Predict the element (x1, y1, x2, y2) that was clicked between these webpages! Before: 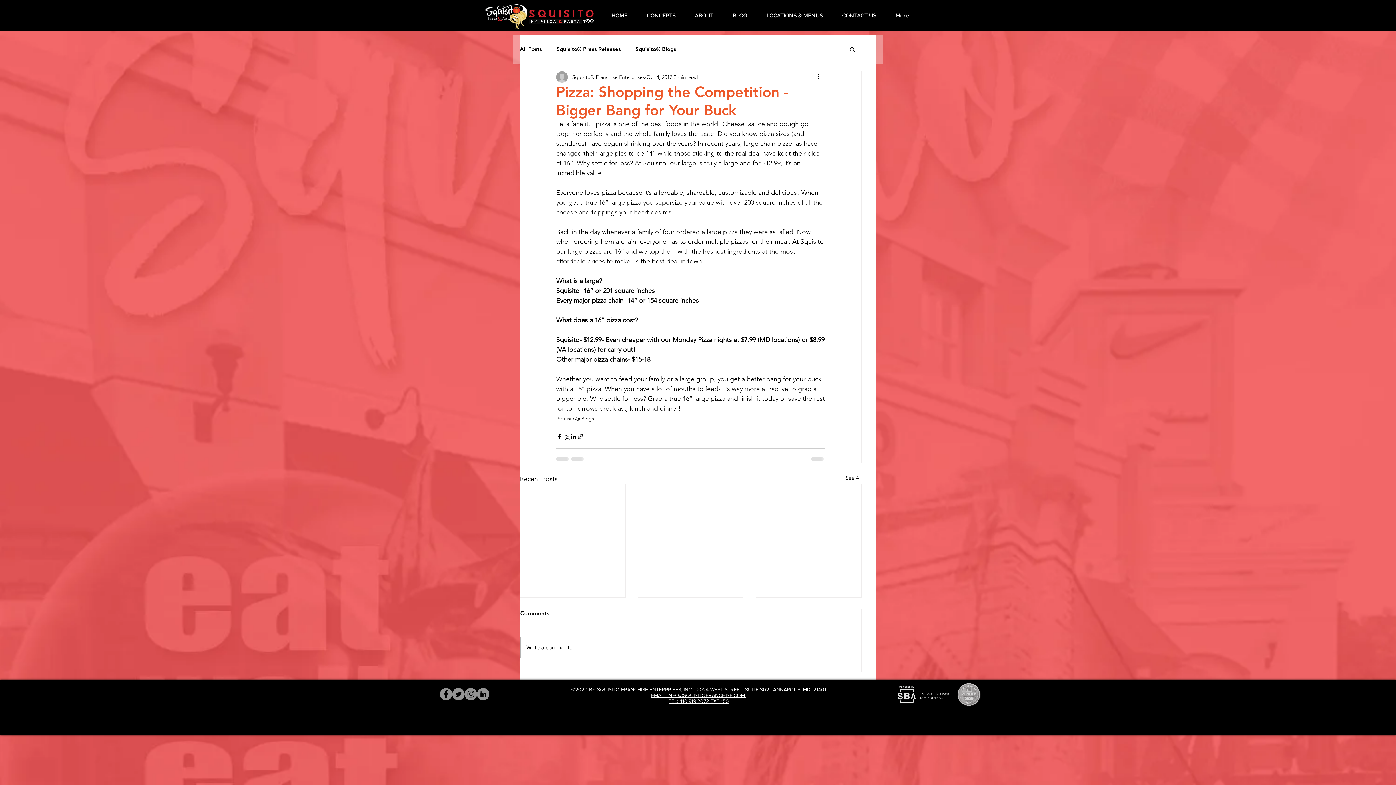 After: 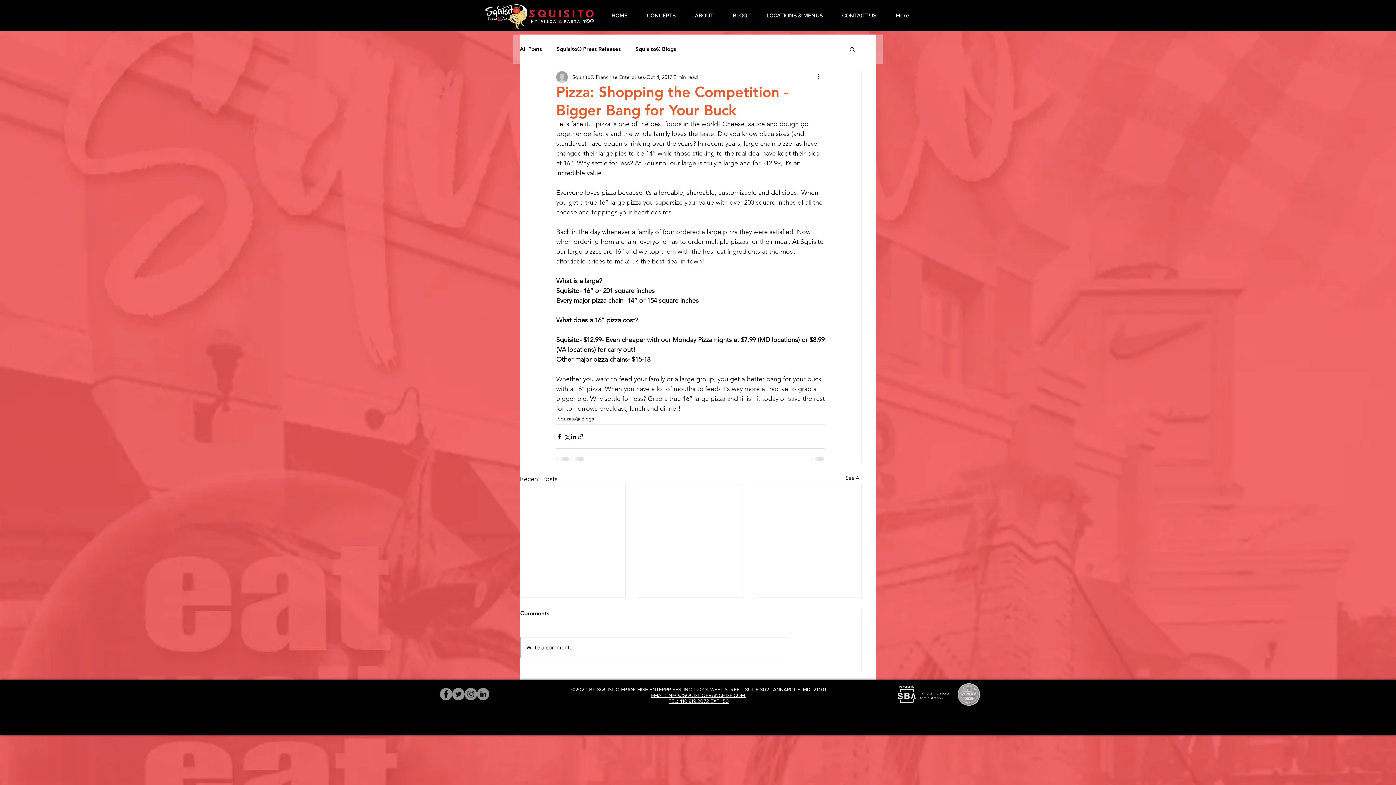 Action: bbox: (452, 688, 464, 700) label: Twitter